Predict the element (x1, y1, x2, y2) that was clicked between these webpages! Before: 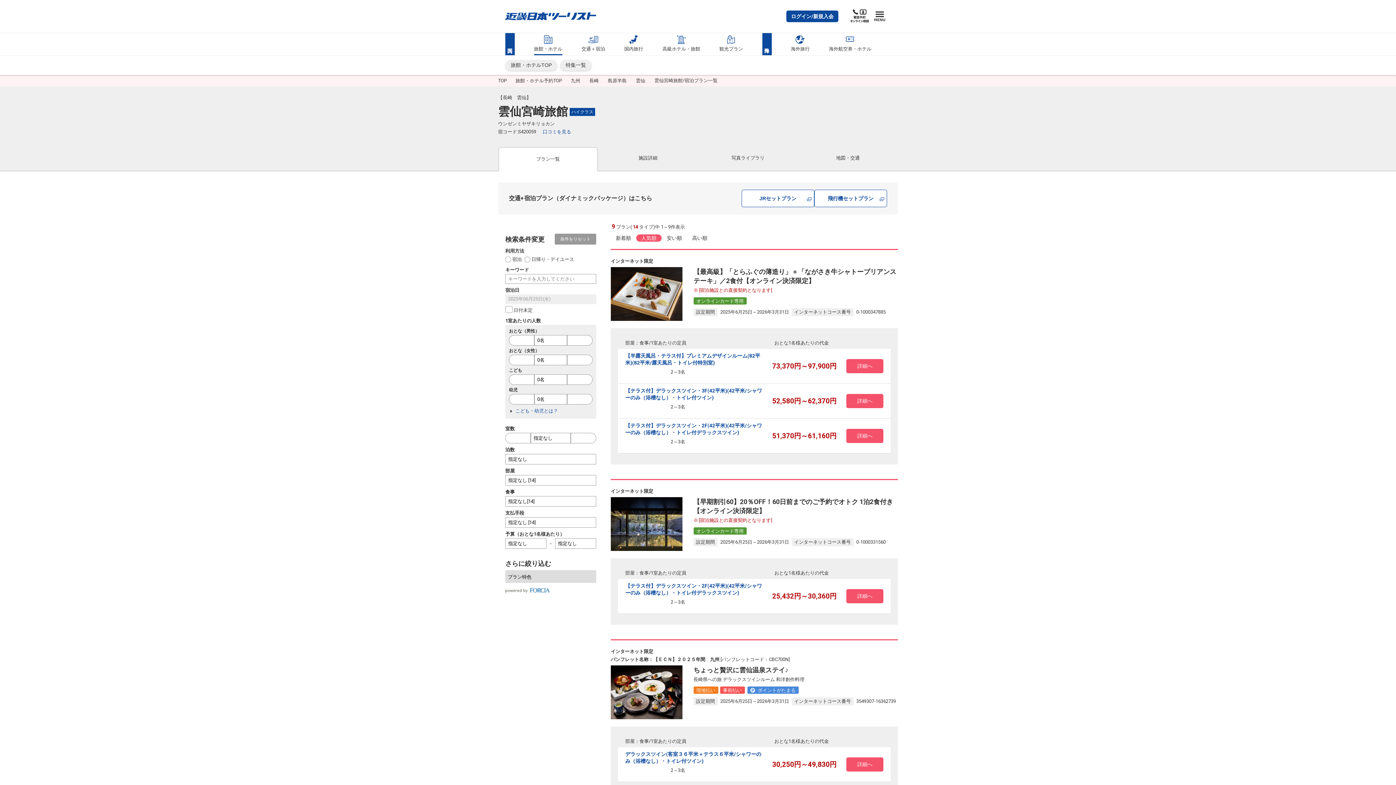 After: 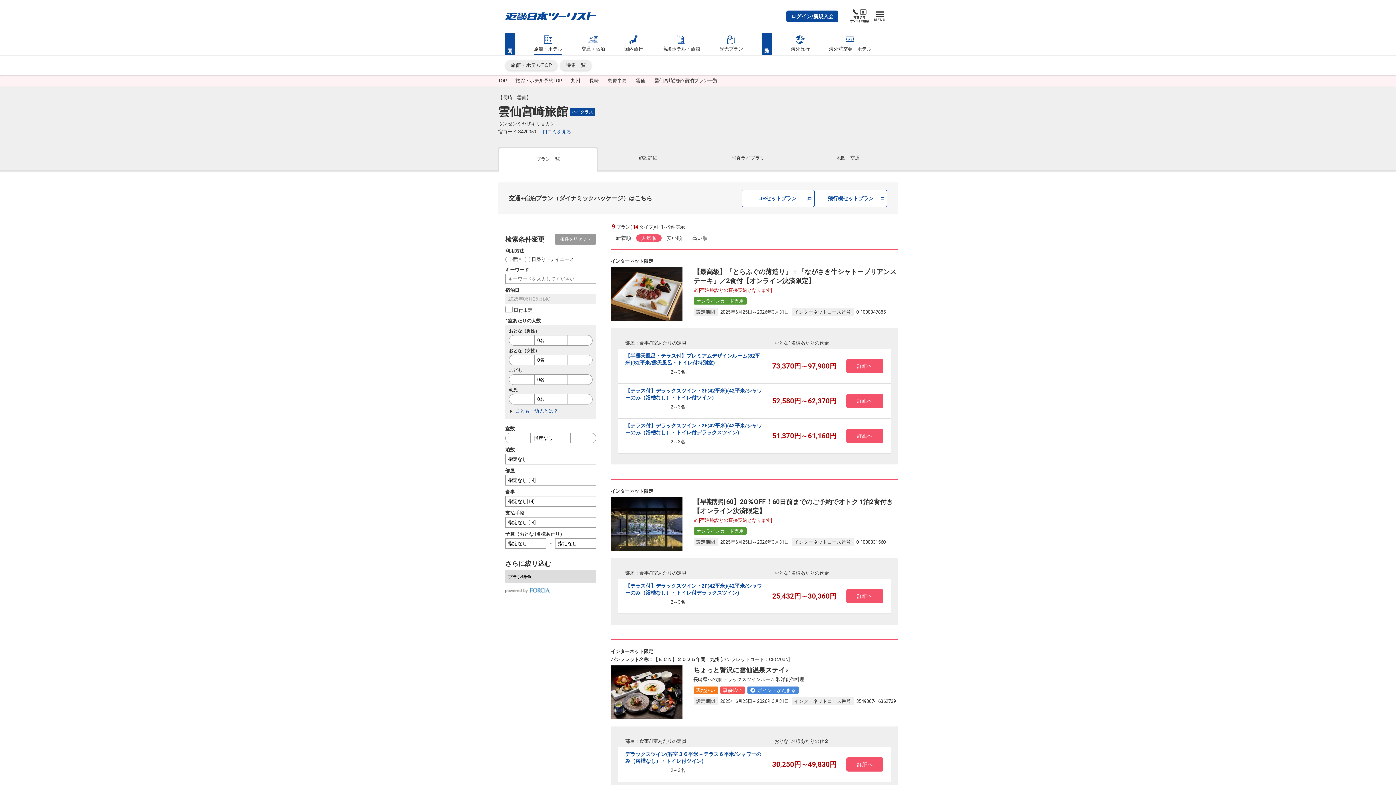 Action: bbox: (537, 129, 571, 134) label: 口コミを見る